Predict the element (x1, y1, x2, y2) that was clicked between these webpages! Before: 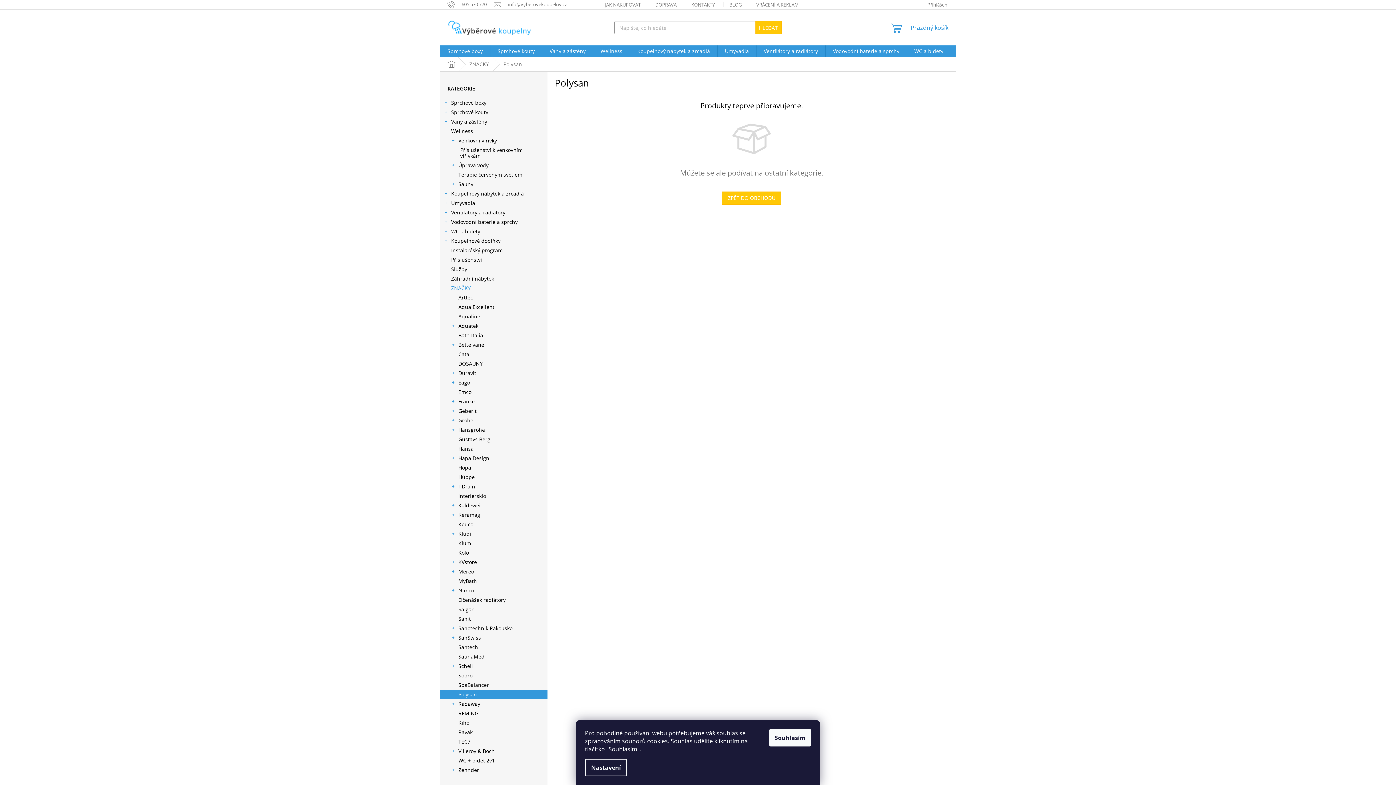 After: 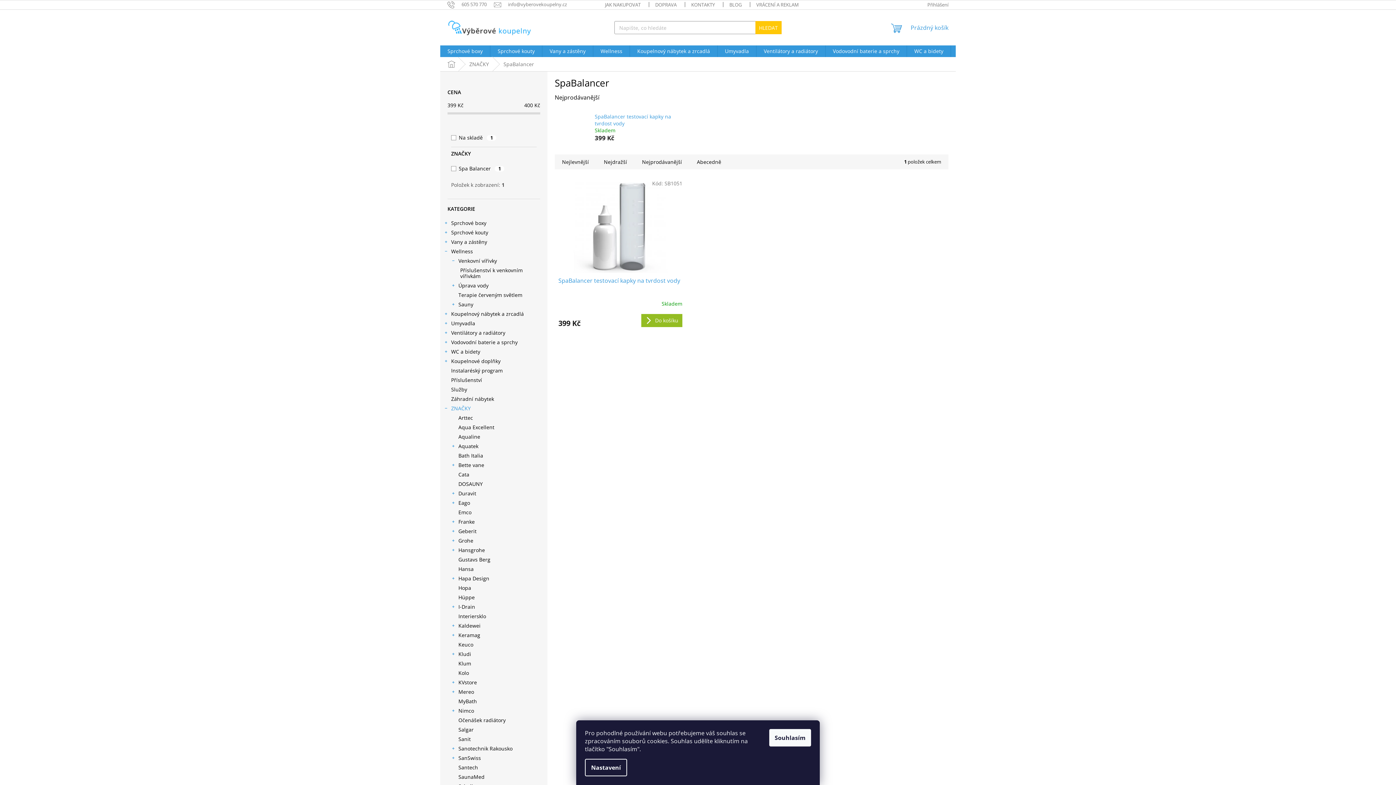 Action: label: SpaBalancer bbox: (440, 680, 547, 690)